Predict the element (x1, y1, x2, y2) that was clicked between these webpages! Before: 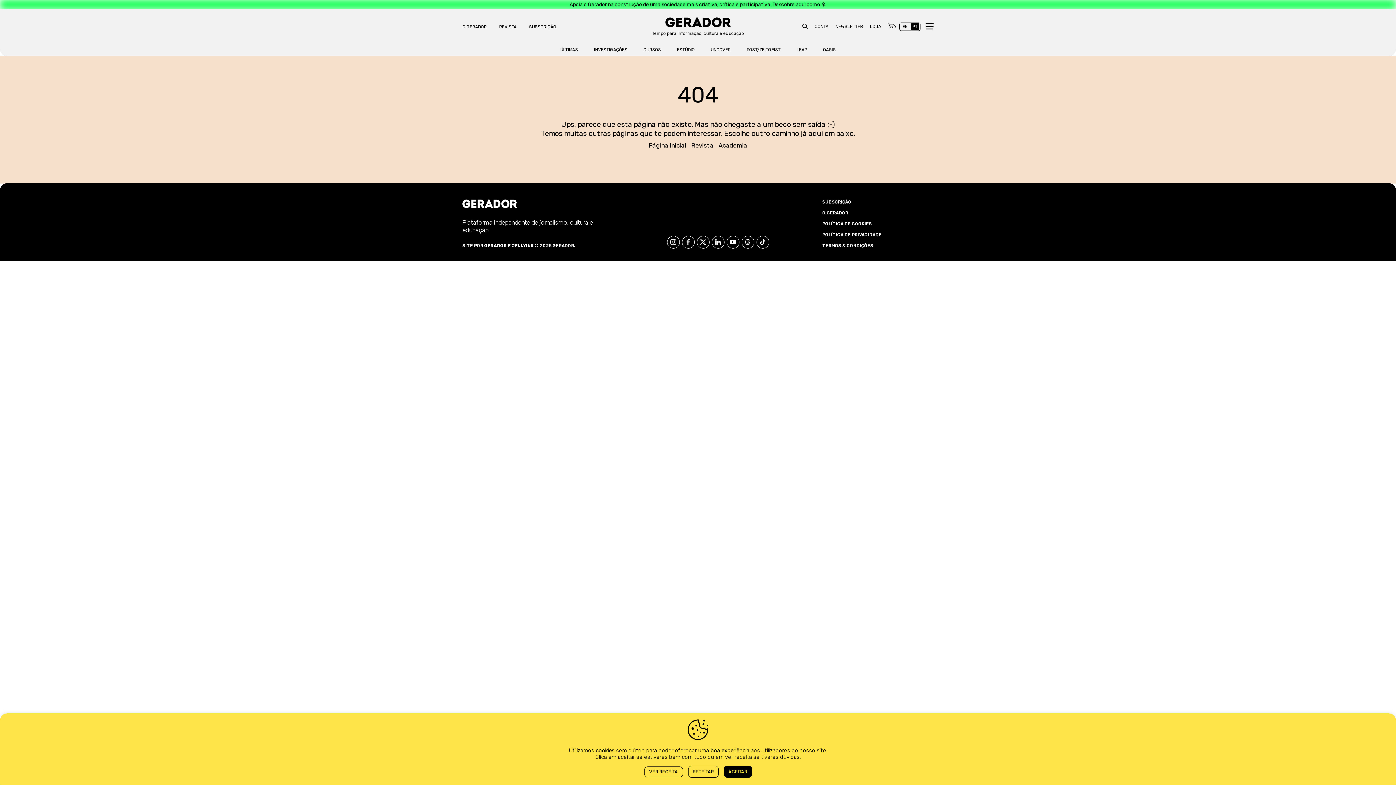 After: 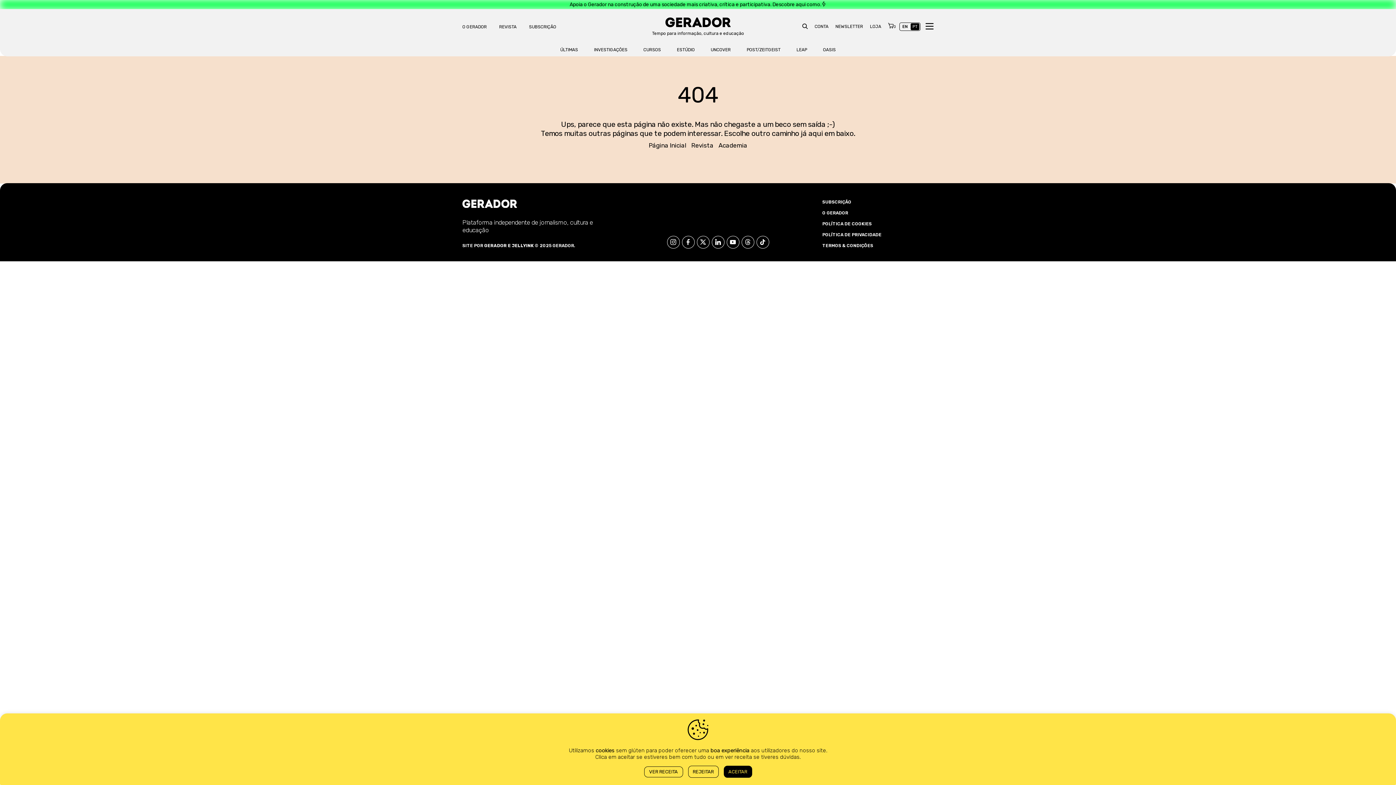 Action: label: PT bbox: (910, 23, 919, 30)